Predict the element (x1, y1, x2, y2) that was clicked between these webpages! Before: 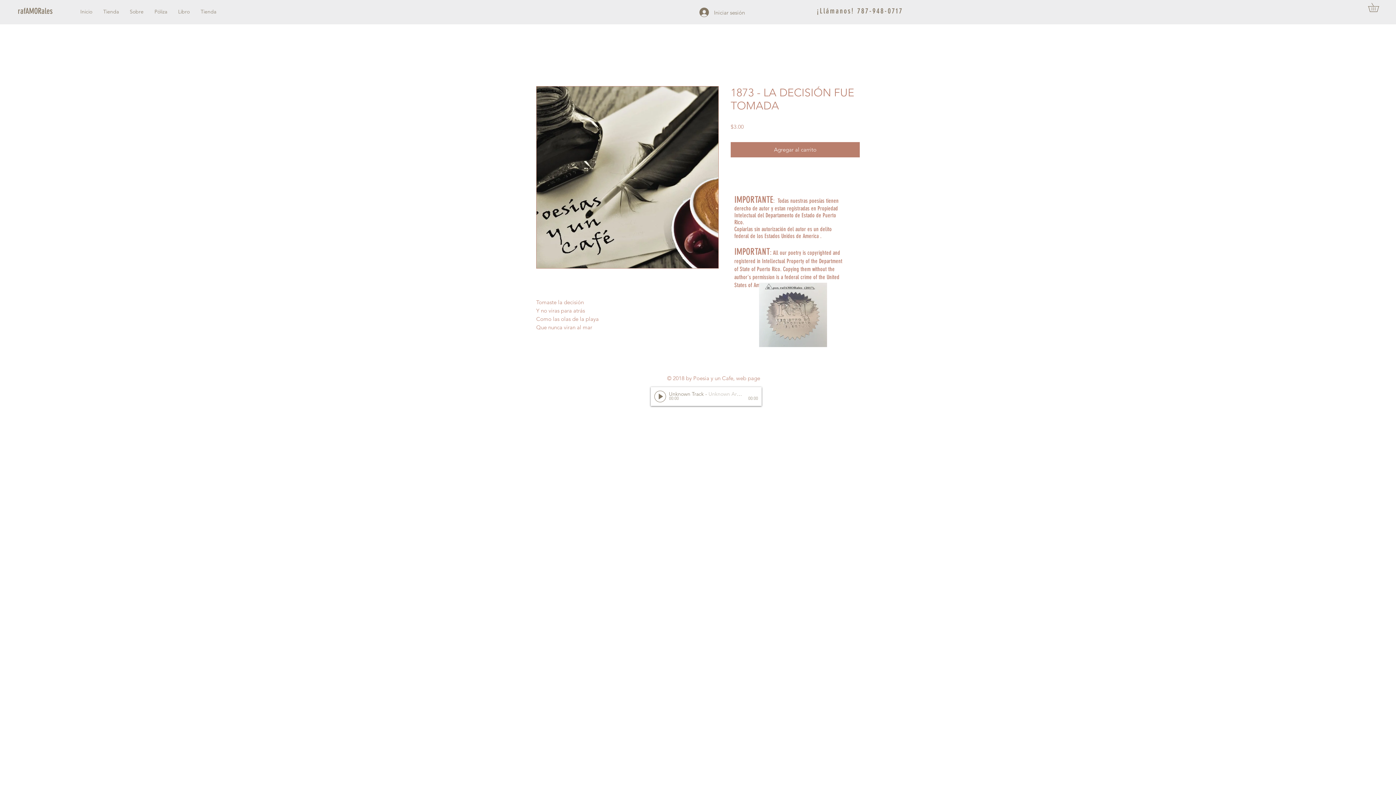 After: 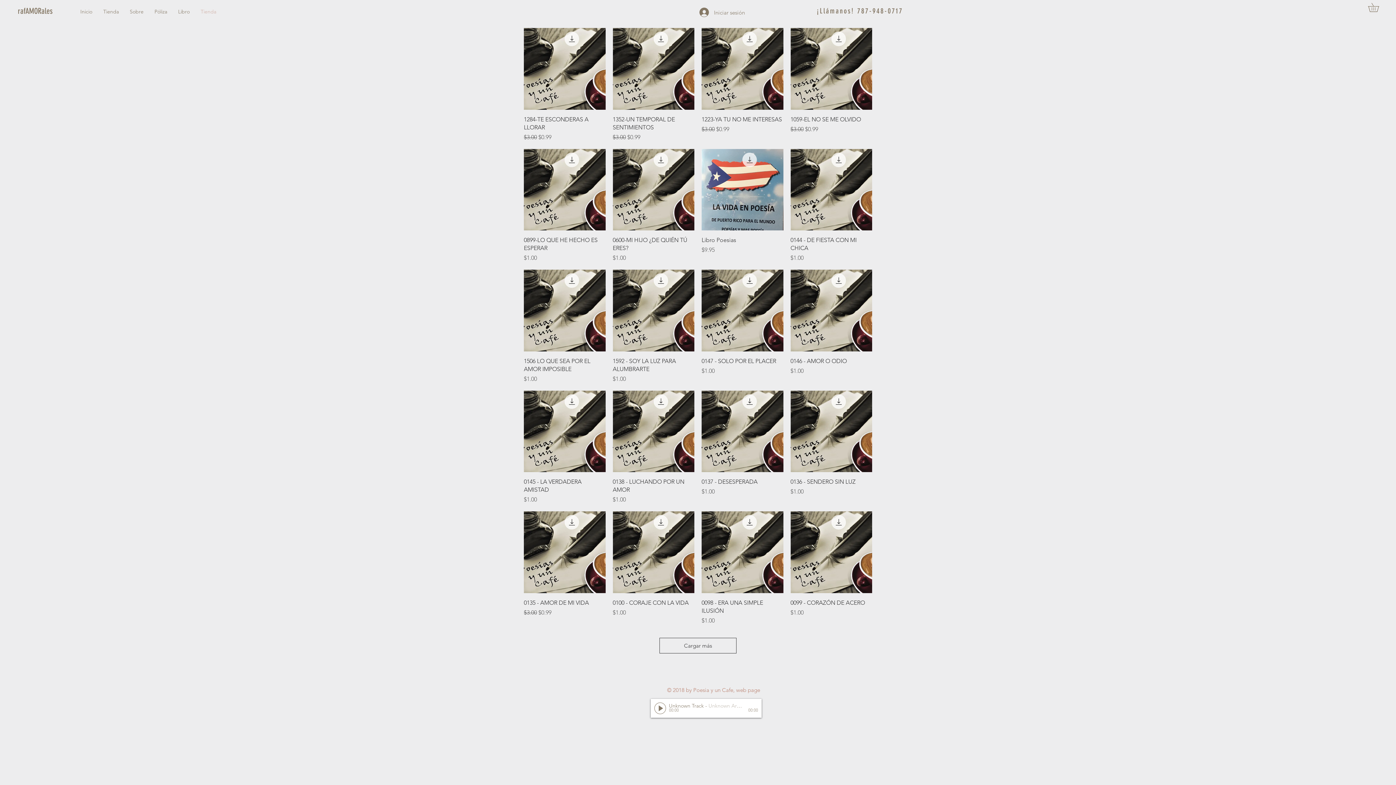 Action: label: Tienda bbox: (195, 5, 221, 17)